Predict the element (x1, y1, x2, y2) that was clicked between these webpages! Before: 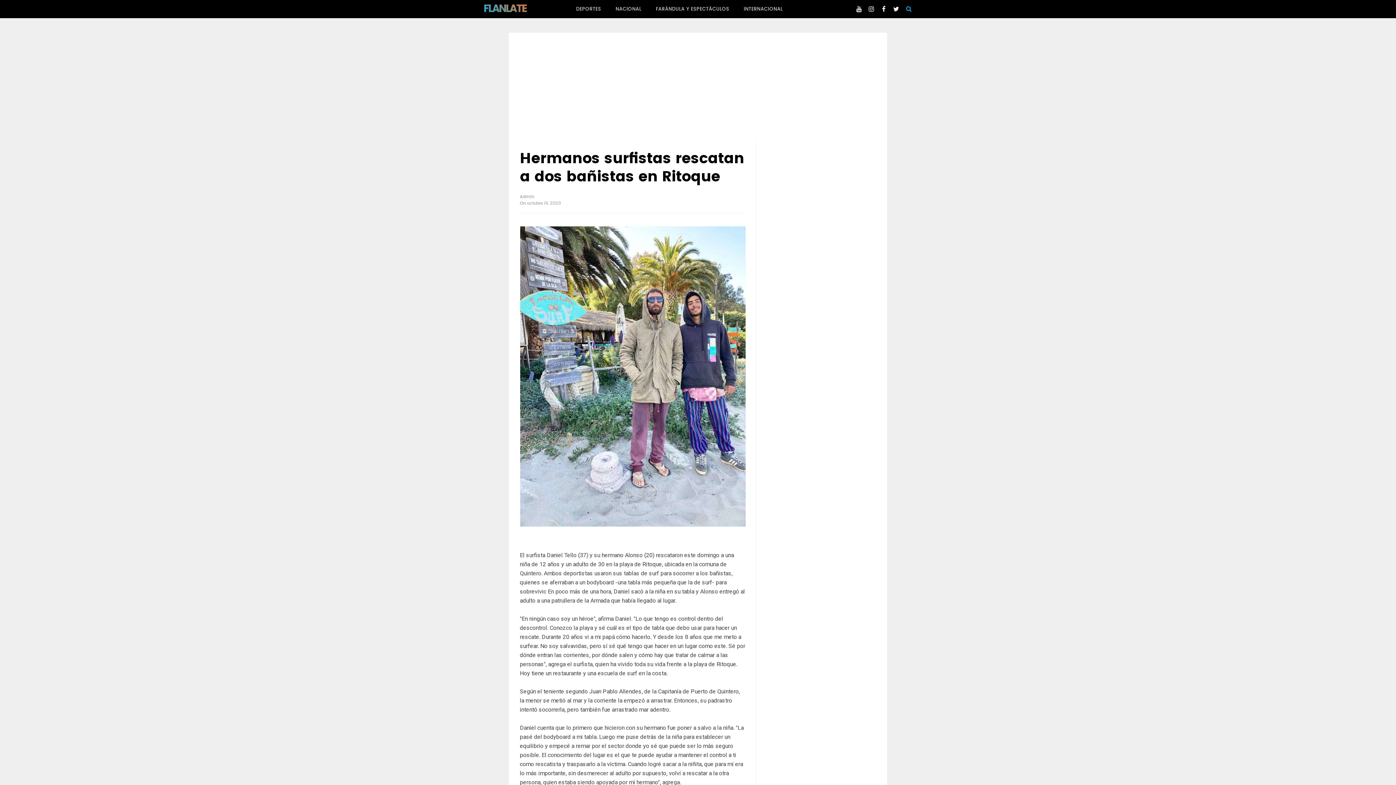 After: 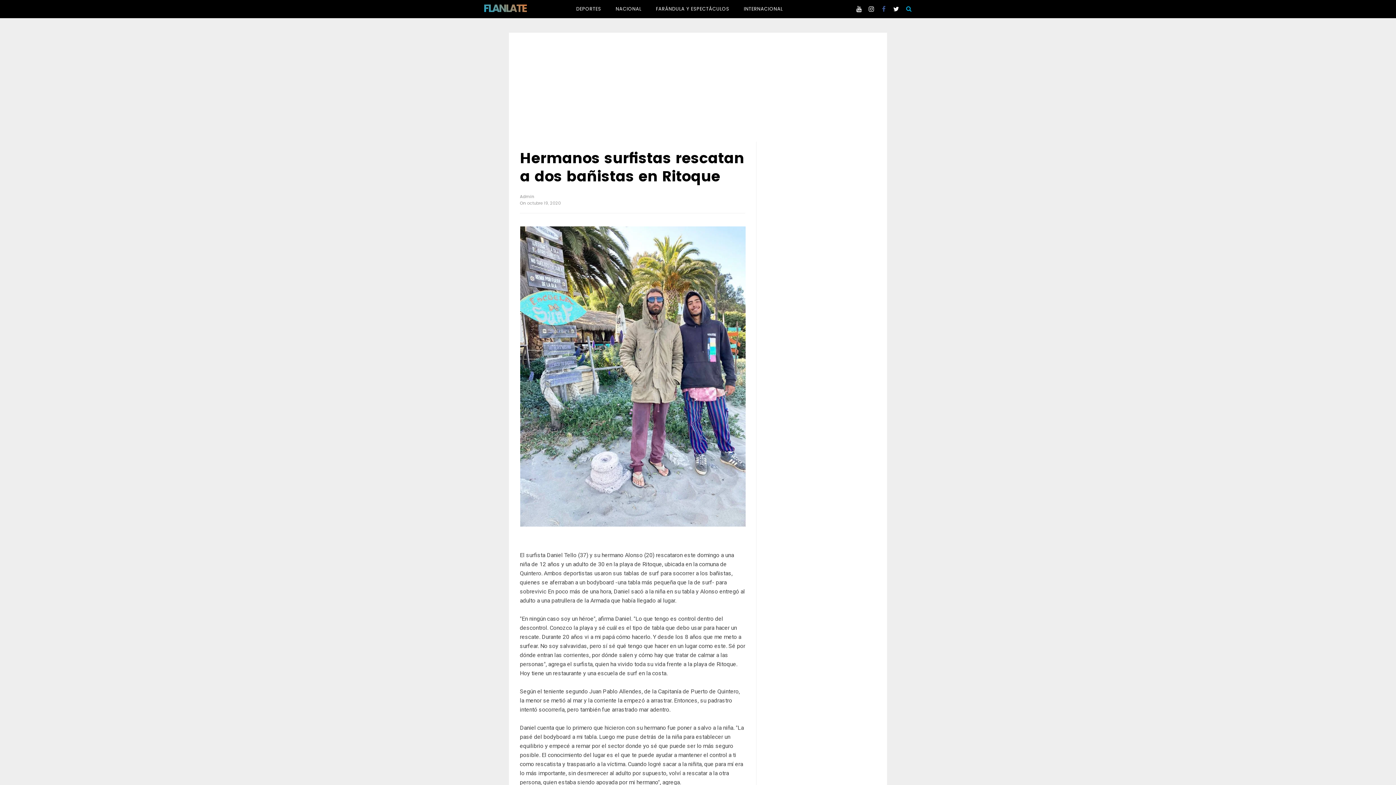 Action: bbox: (878, 0, 889, 18)